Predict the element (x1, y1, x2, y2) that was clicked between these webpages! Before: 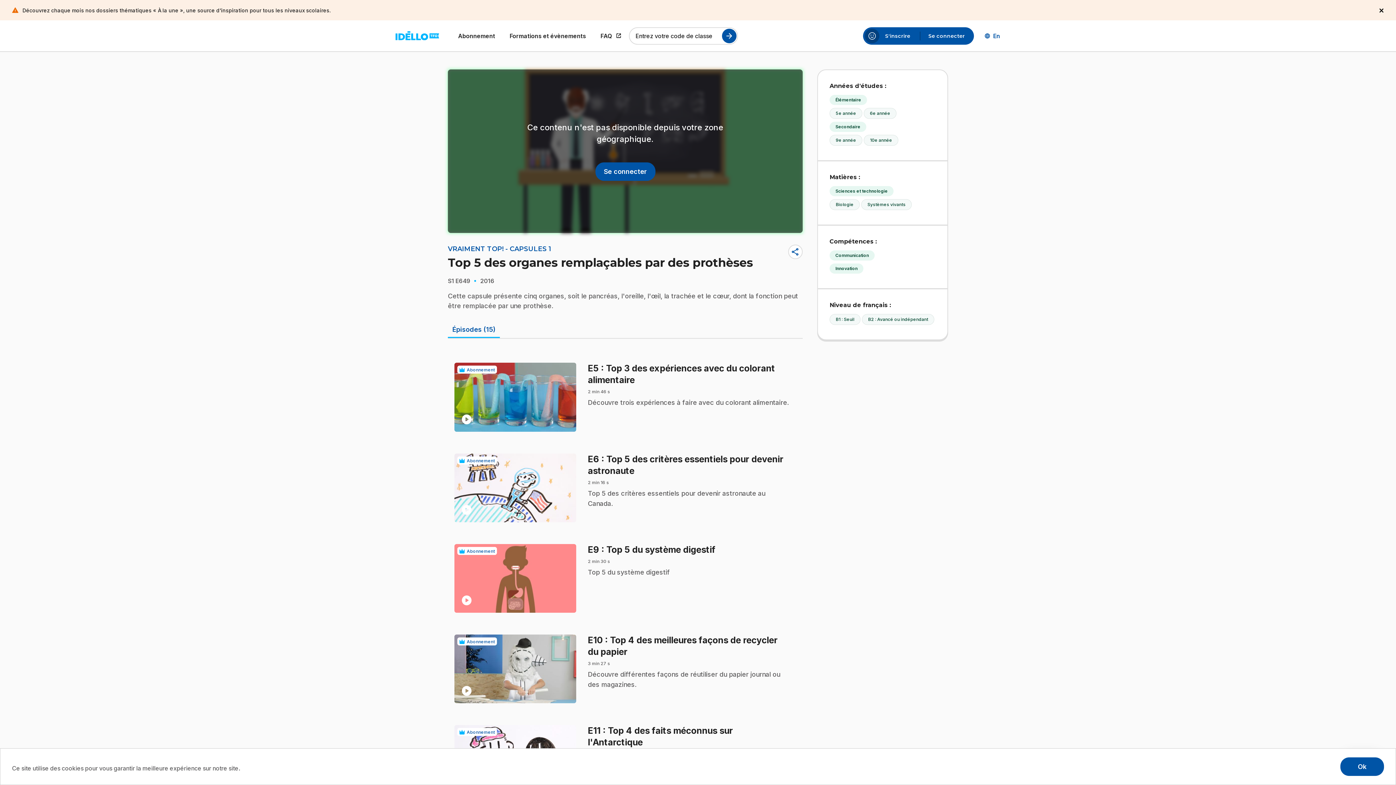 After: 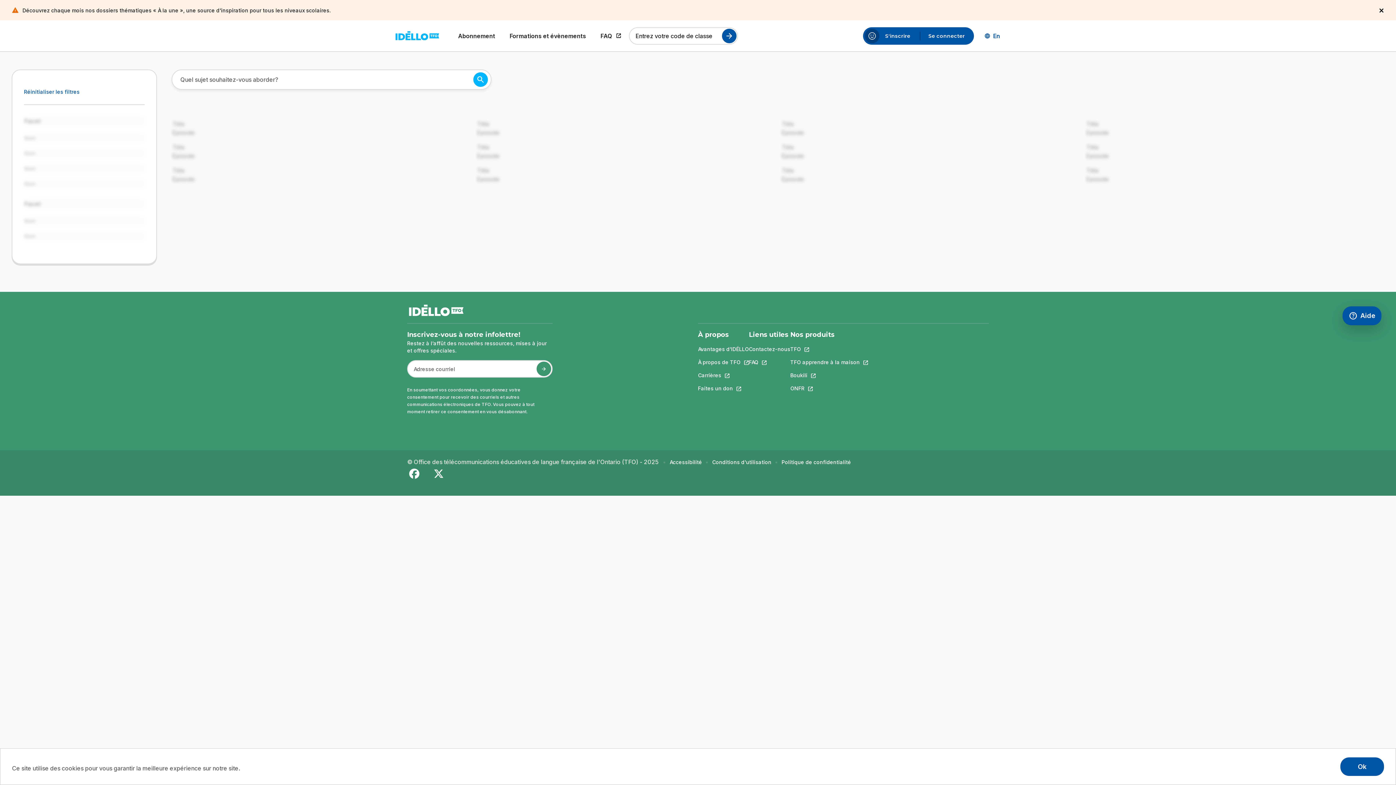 Action: bbox: (829, 108, 862, 118) label: 5e année